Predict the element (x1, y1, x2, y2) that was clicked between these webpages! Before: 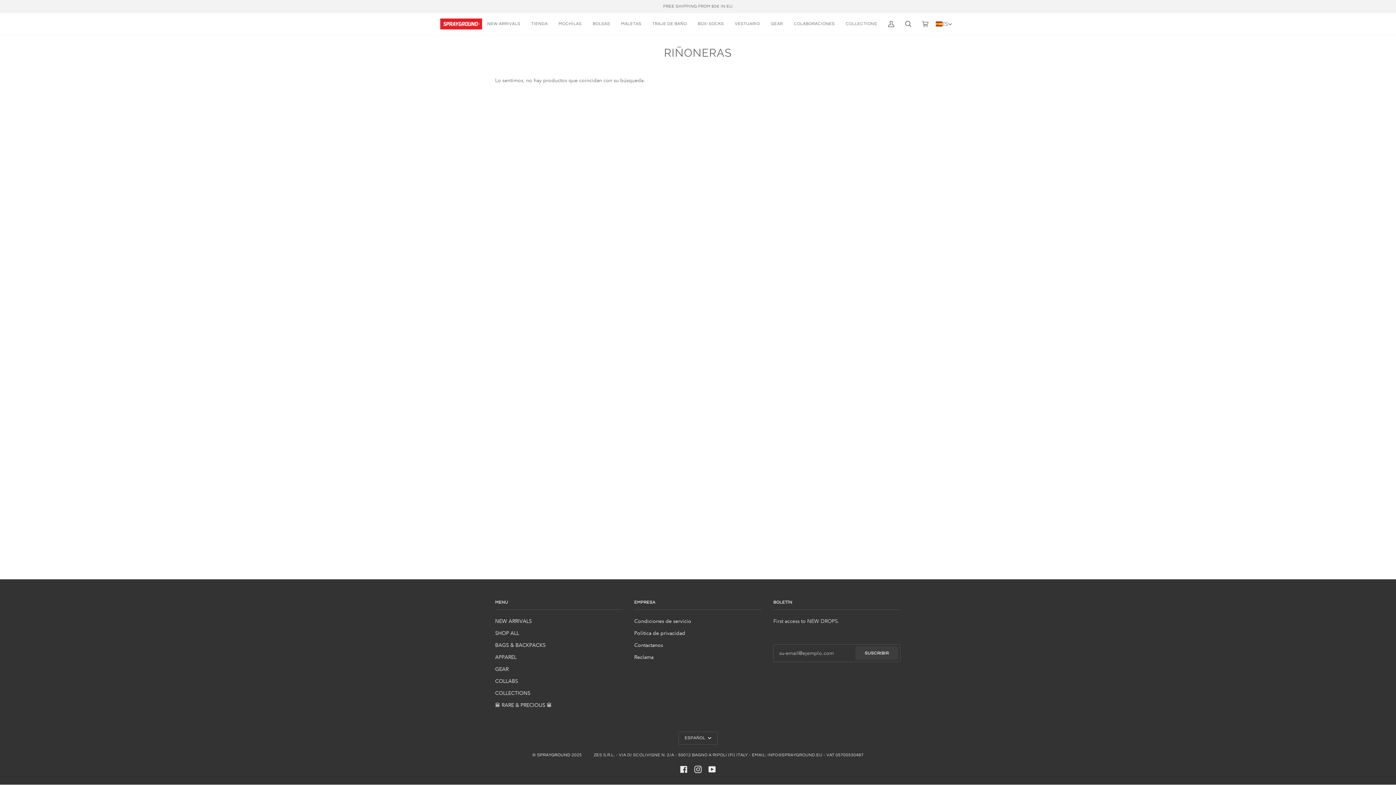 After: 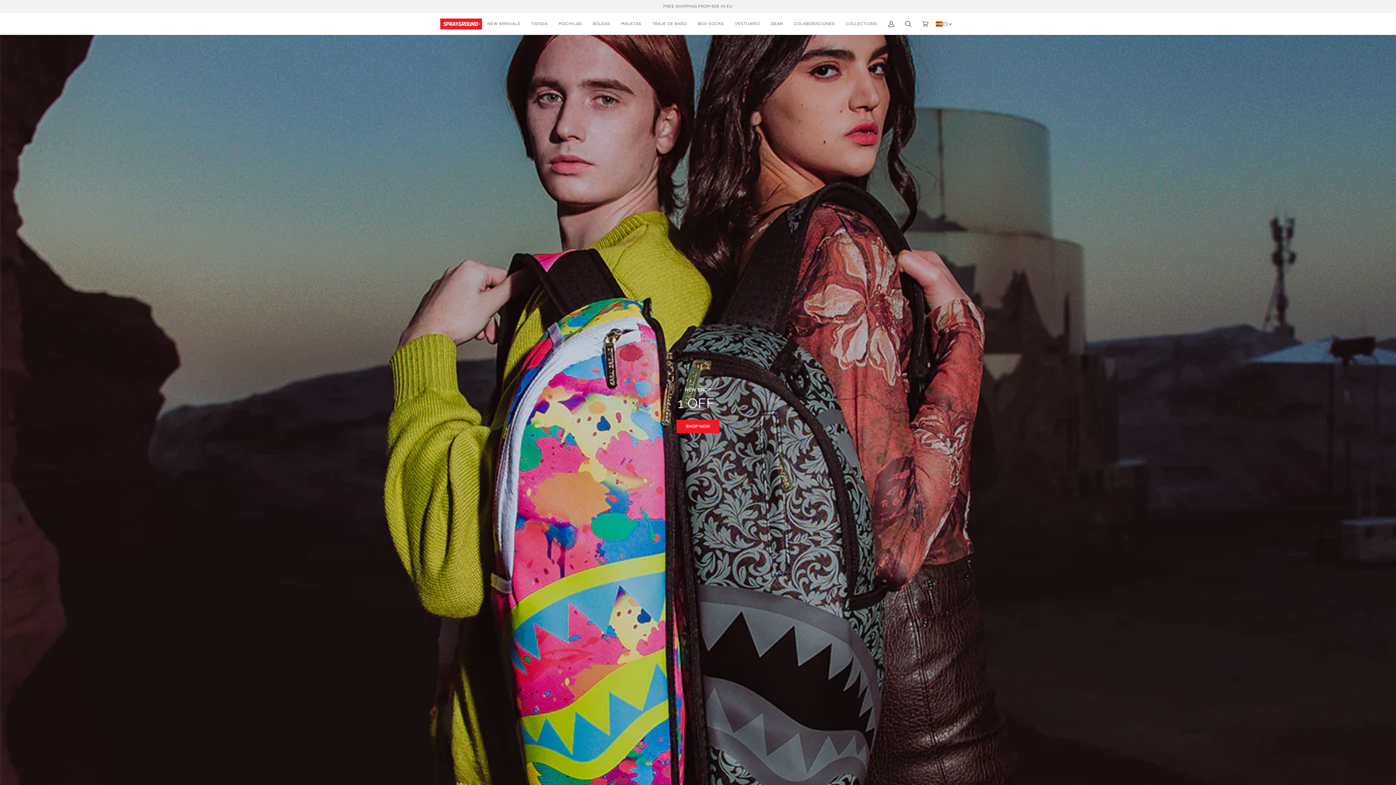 Action: bbox: (440, 18, 482, 29)